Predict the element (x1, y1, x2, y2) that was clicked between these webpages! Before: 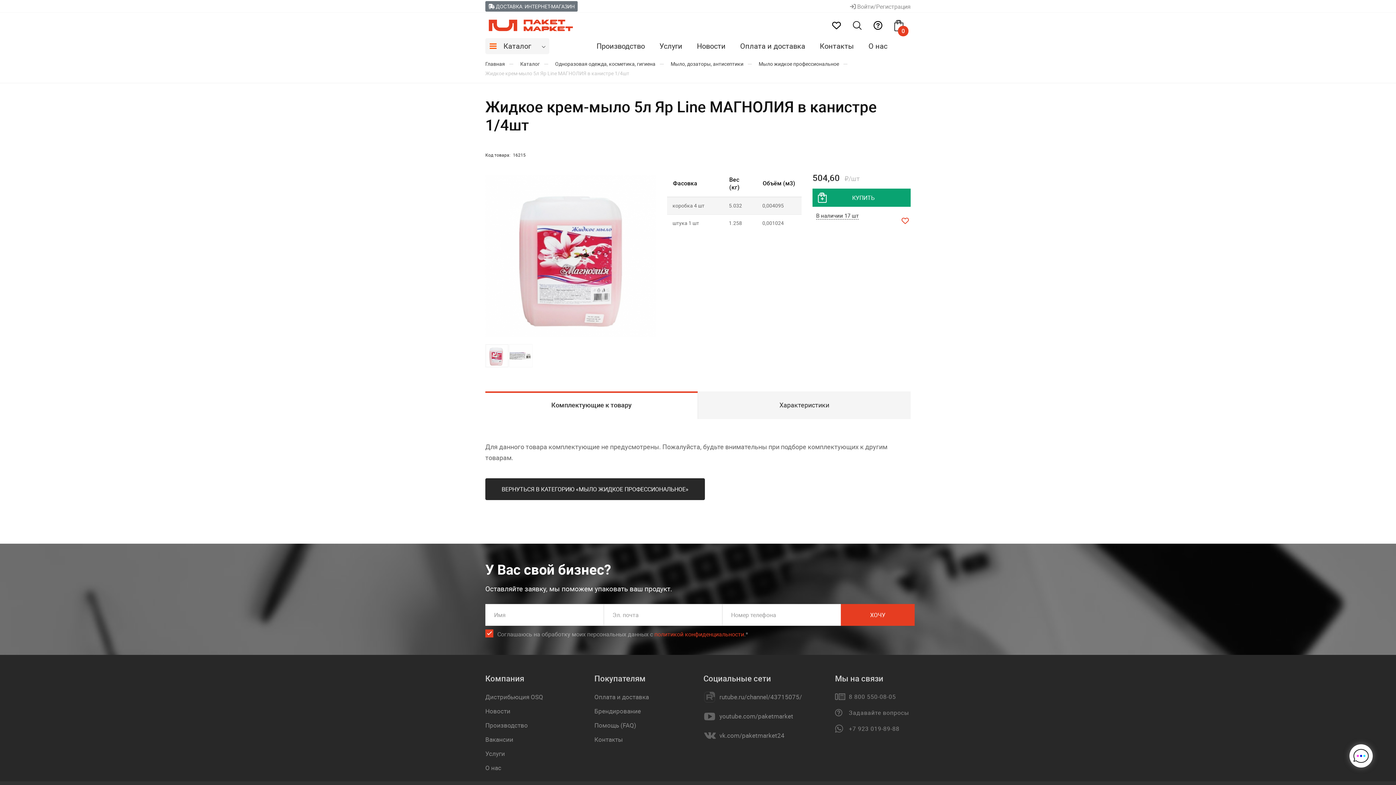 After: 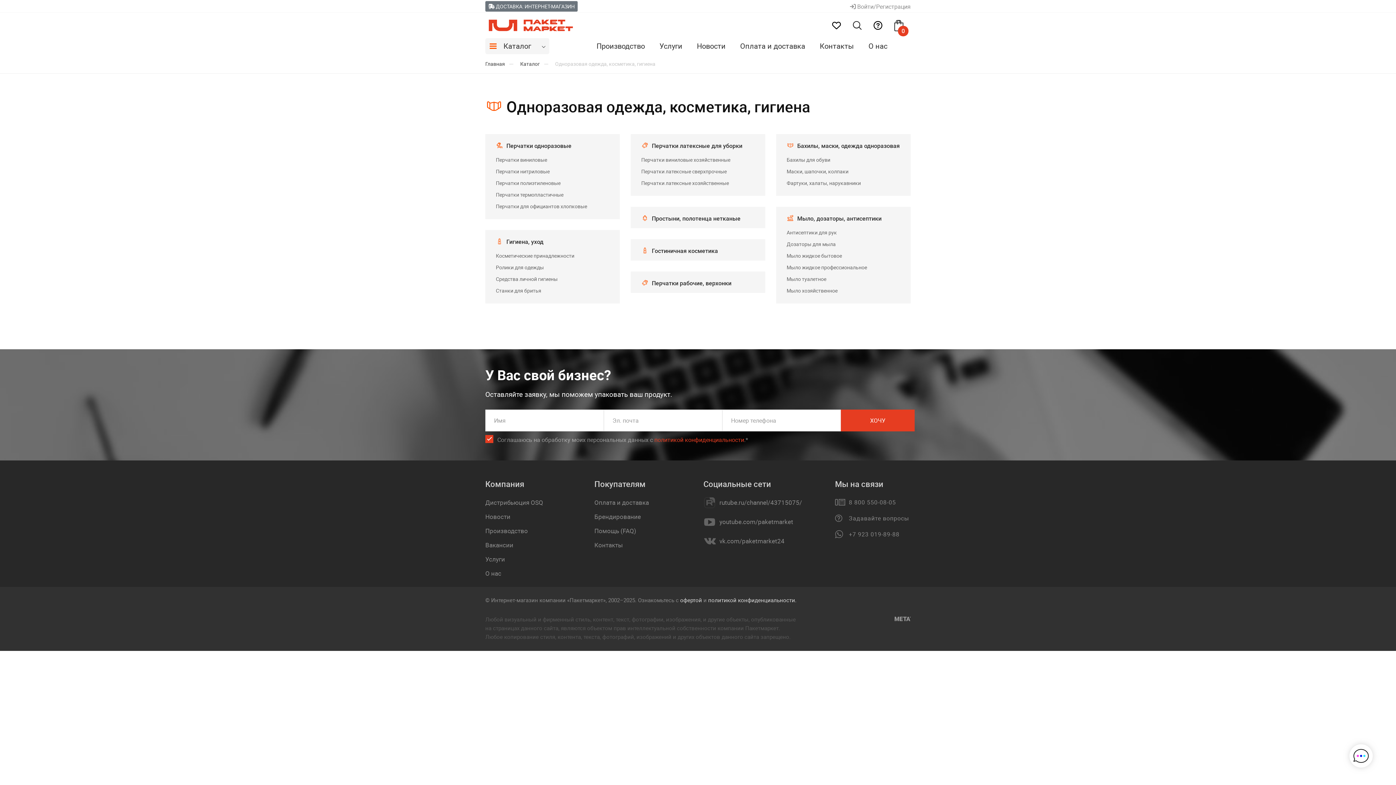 Action: bbox: (555, 60, 655, 67) label: Одноразовая одежда, косметика, гигиена